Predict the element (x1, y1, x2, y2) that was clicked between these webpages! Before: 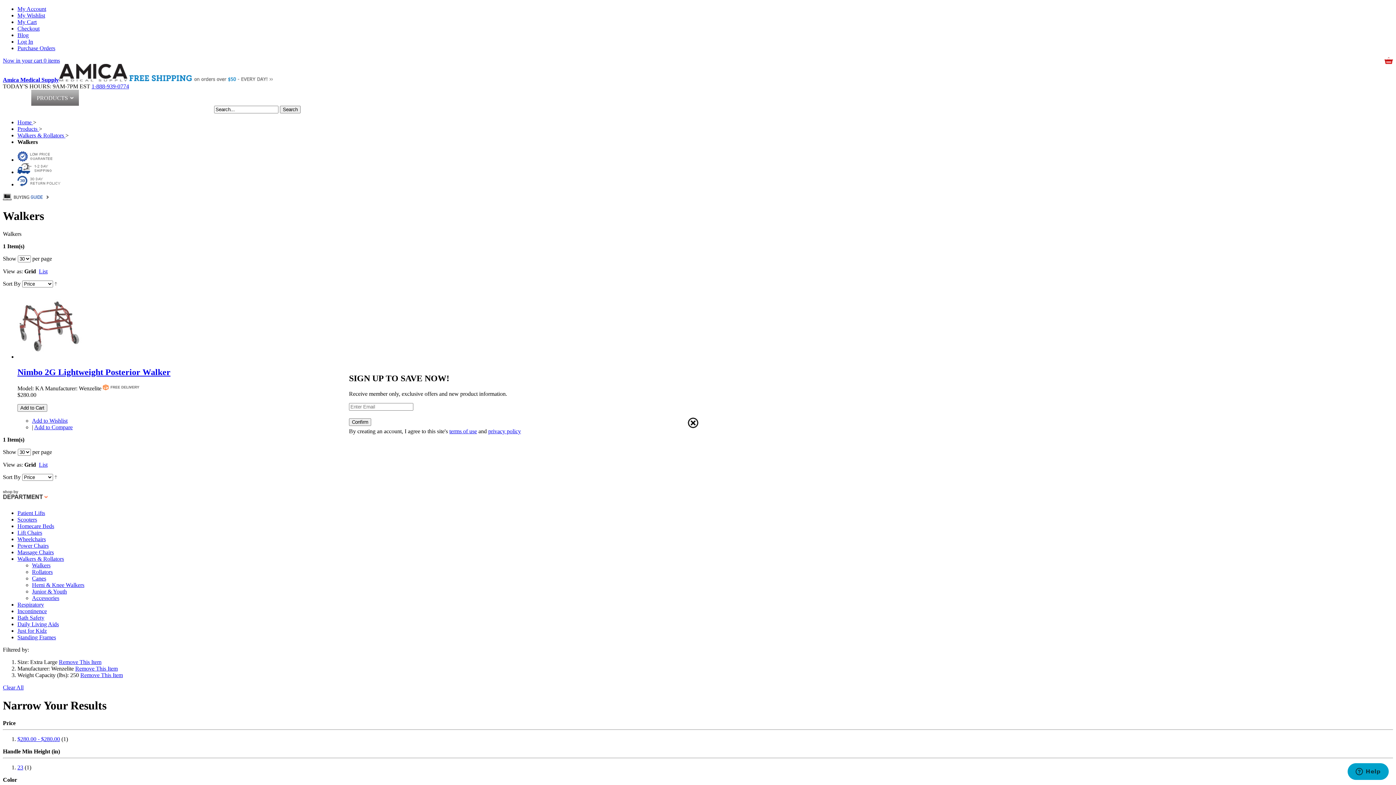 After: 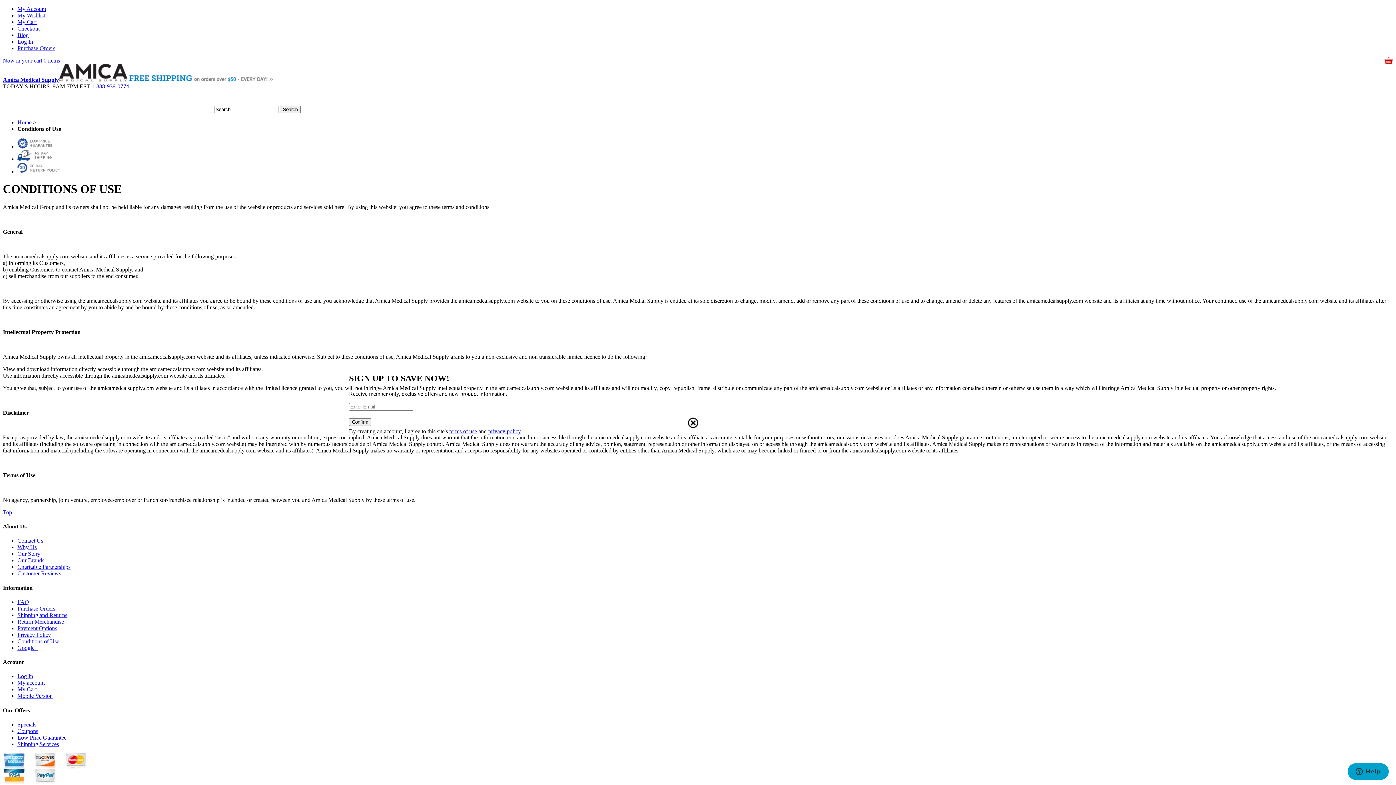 Action: label: terms of use bbox: (449, 428, 477, 434)